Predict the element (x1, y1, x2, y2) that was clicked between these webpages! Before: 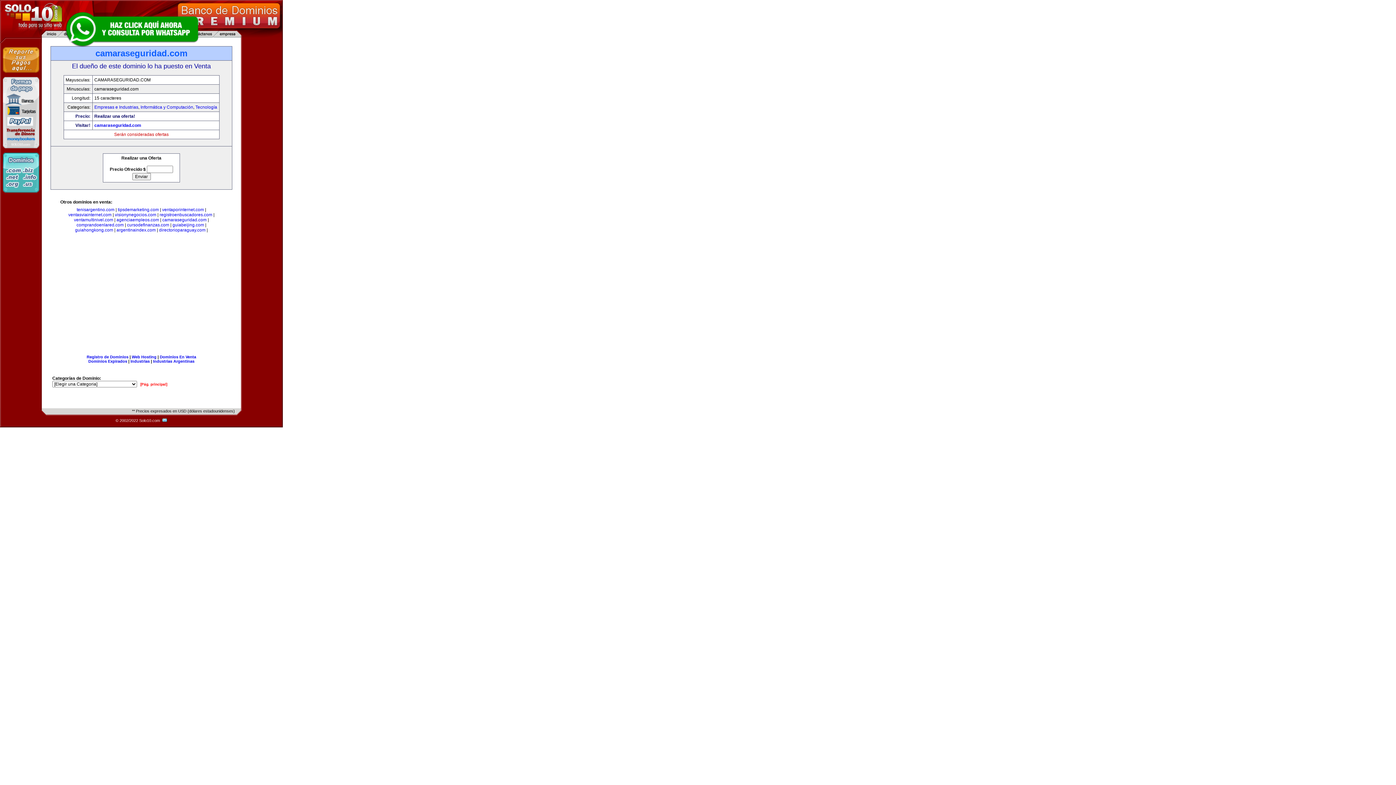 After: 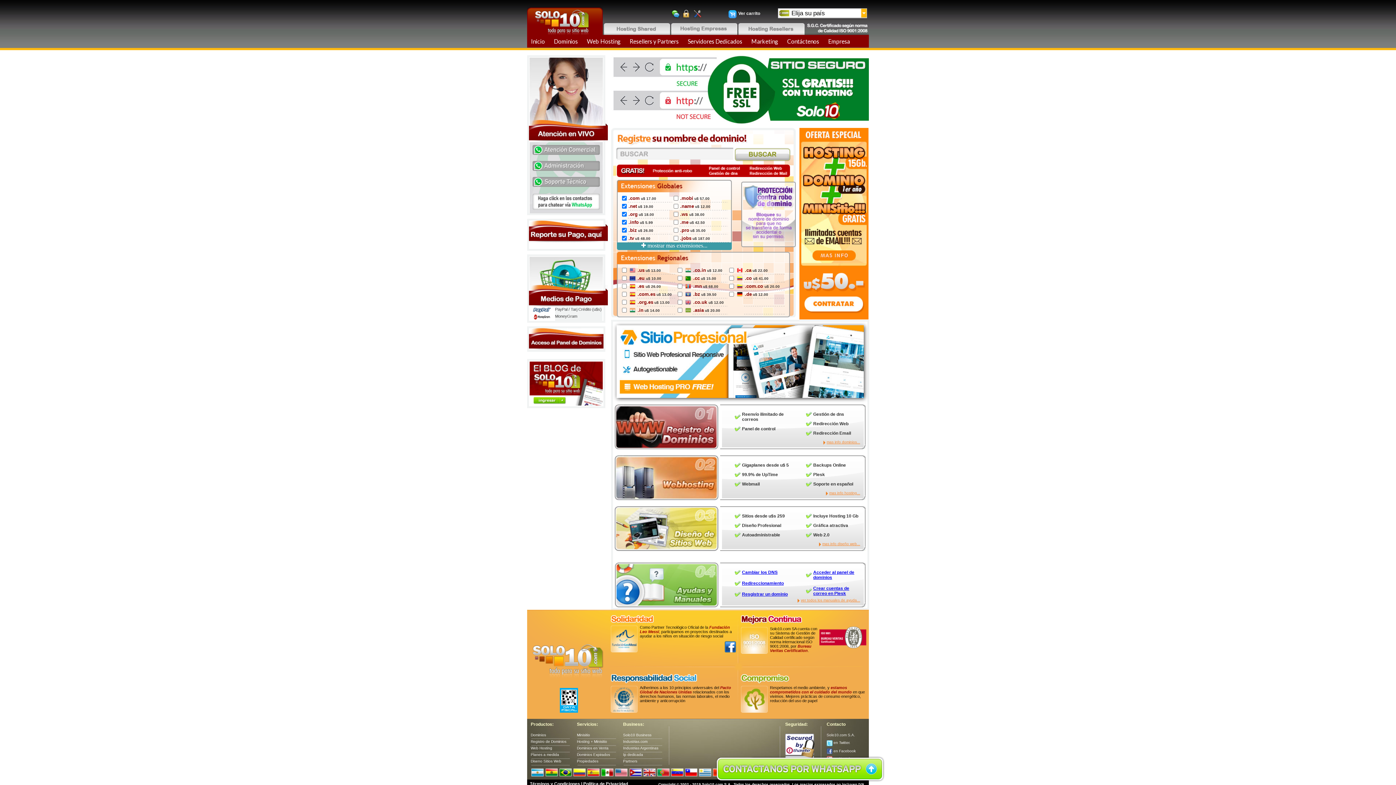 Action: label: Registro de Dominios bbox: (86, 354, 128, 359)